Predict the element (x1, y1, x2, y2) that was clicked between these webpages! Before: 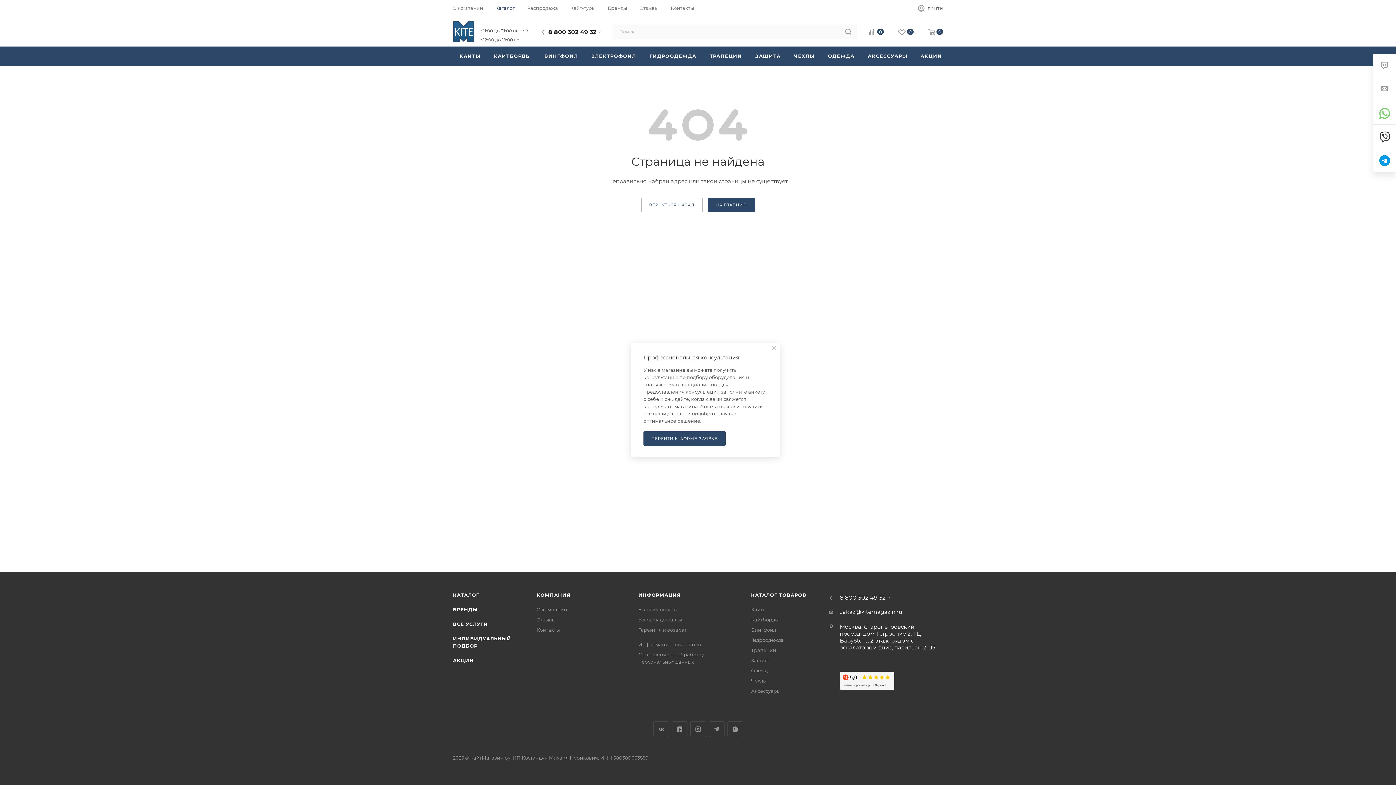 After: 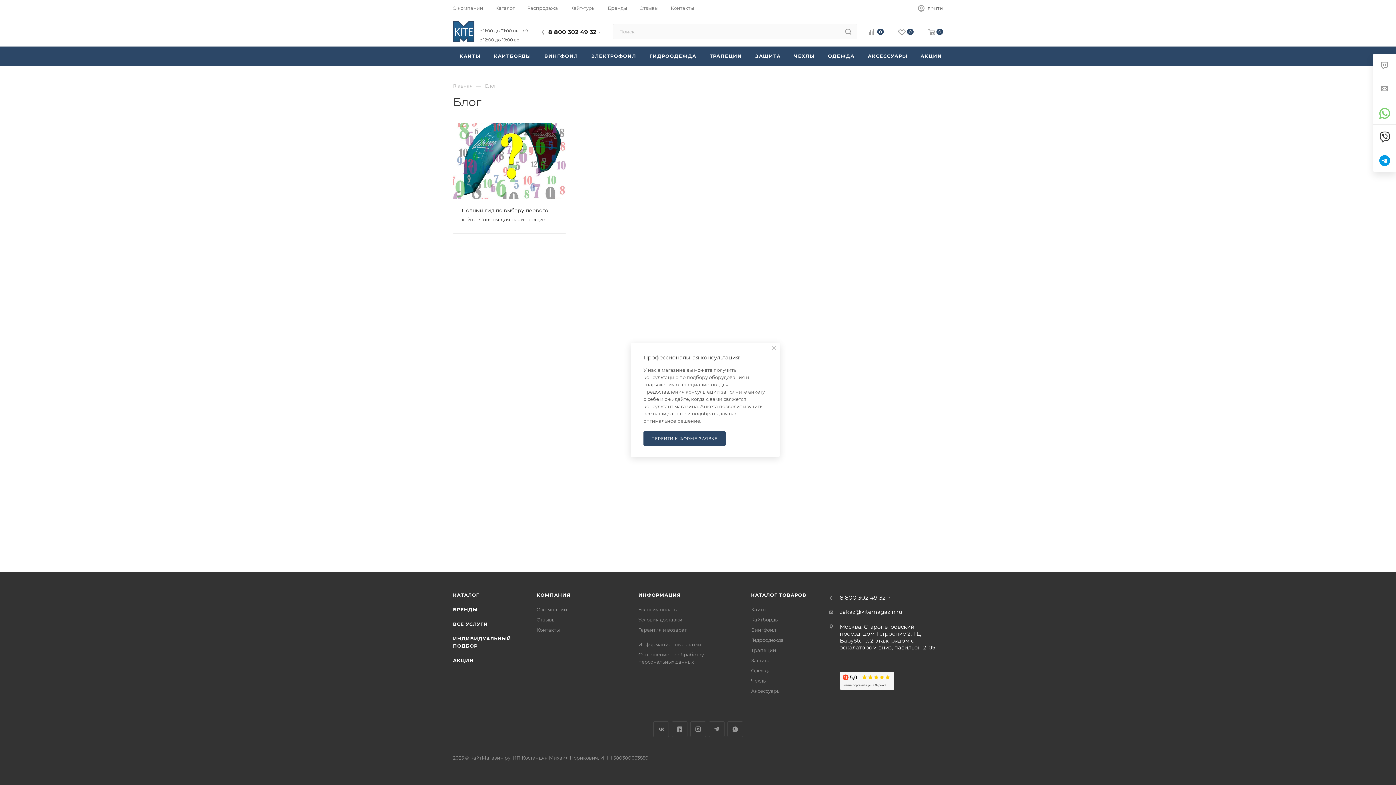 Action: bbox: (638, 641, 701, 647) label: Информационные статьи